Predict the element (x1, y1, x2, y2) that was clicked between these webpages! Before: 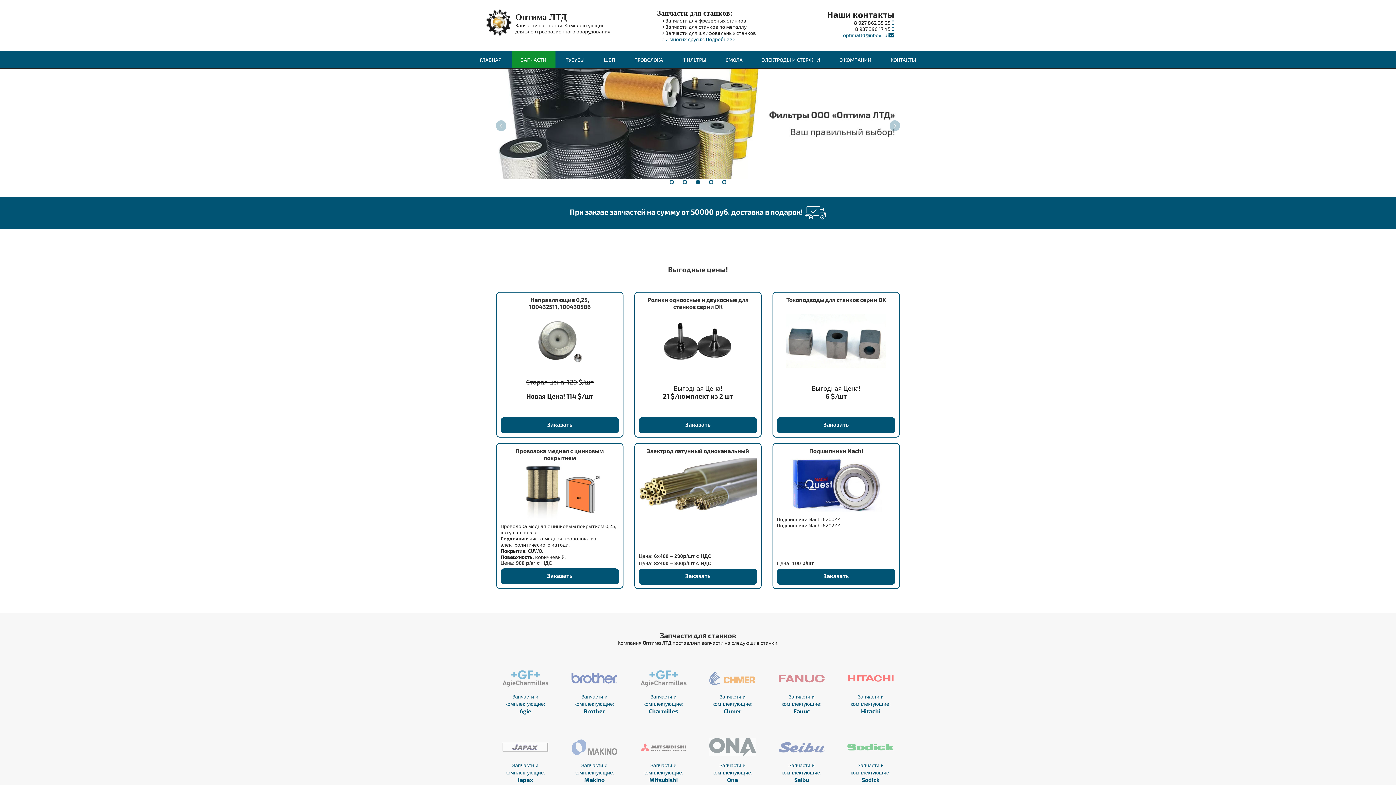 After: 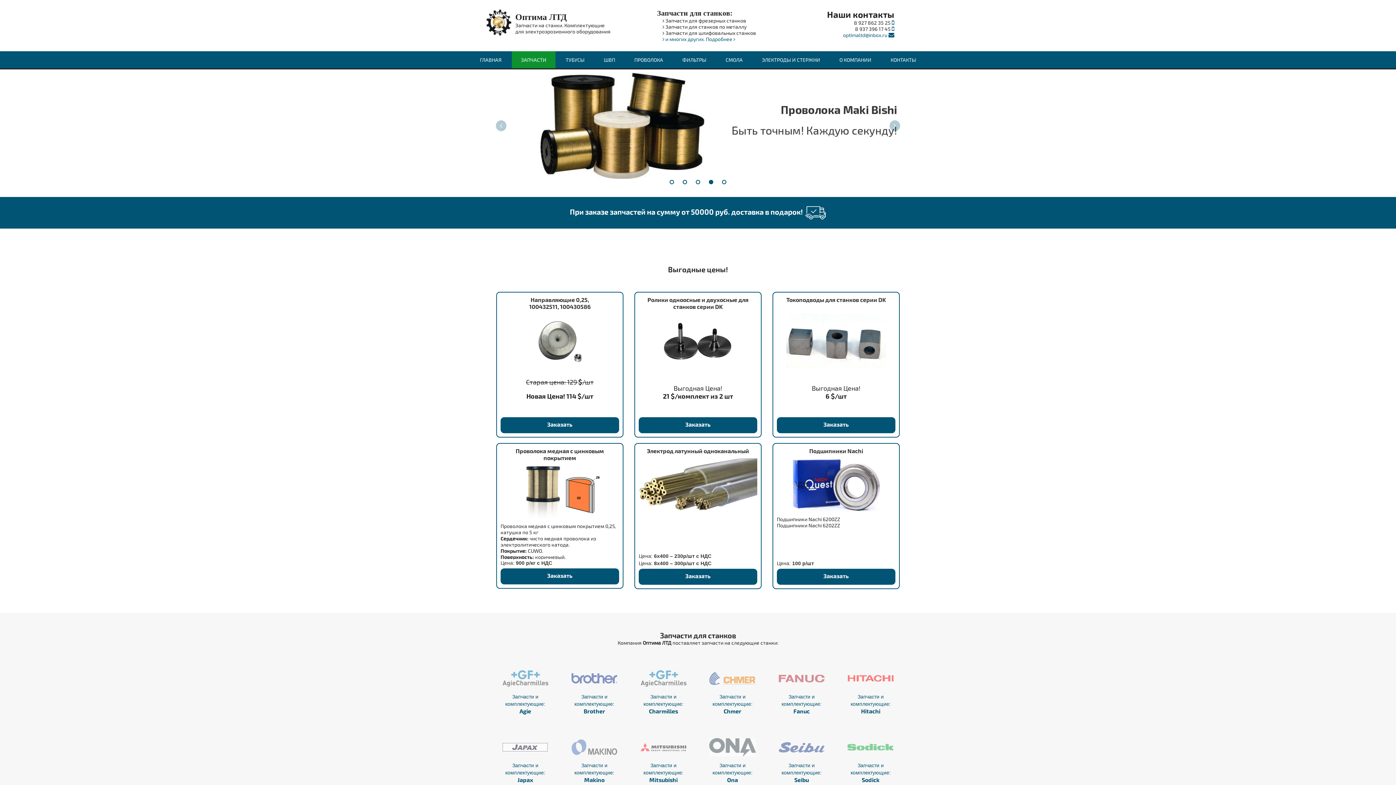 Action: bbox: (515, 12, 610, 34) label: Оптима ЛТД
Запчасти на станки. Комплектующие для электроэрозионного оборудования